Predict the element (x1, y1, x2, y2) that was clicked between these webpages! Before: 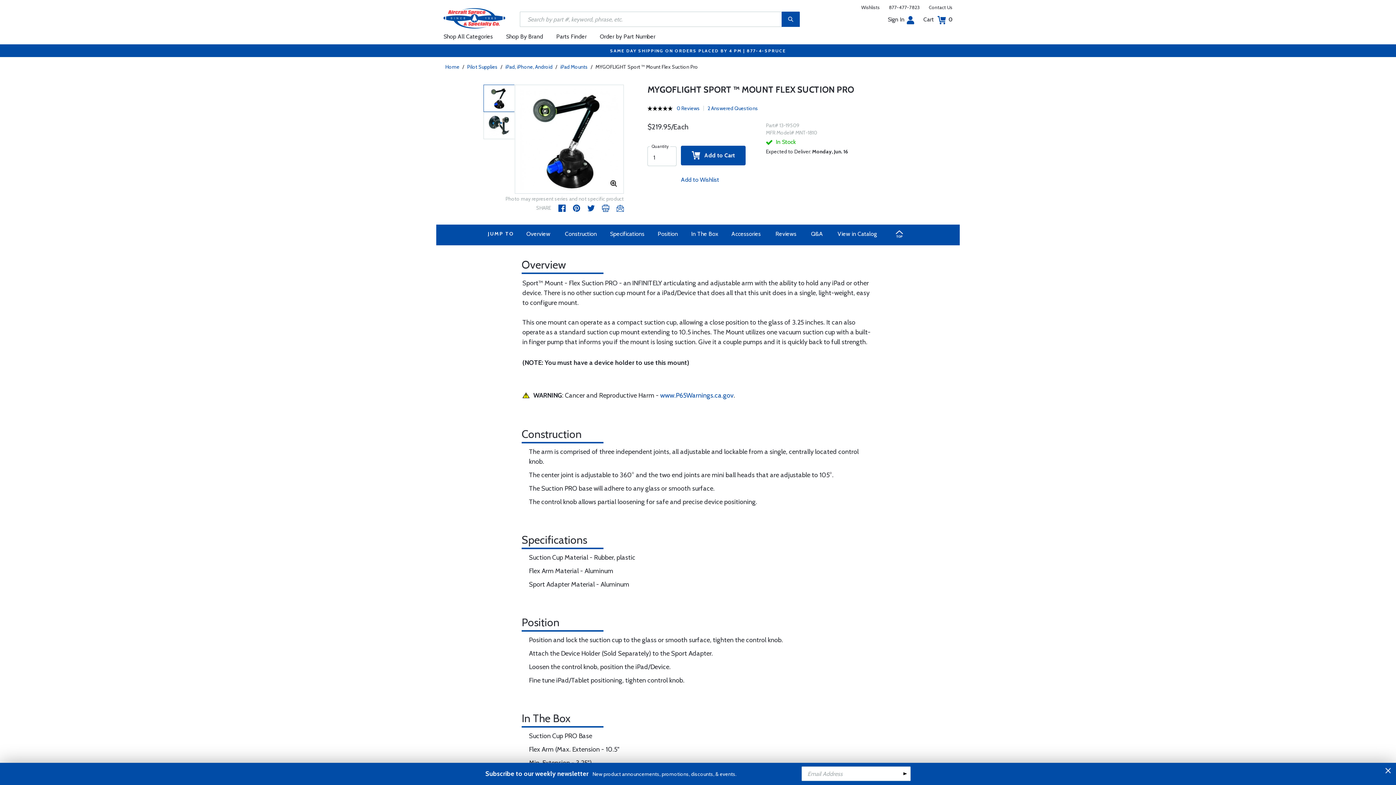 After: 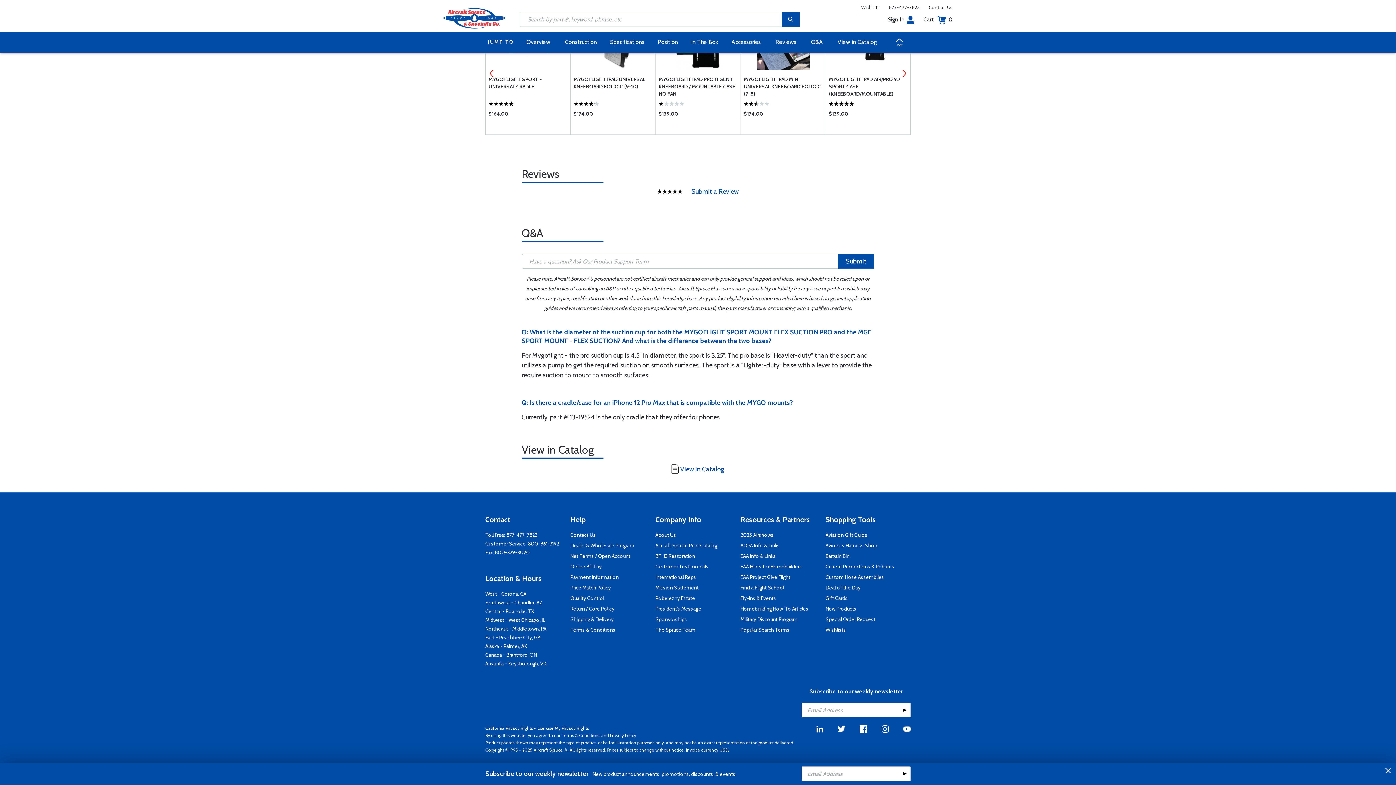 Action: bbox: (805, 227, 829, 241) label: Q&A